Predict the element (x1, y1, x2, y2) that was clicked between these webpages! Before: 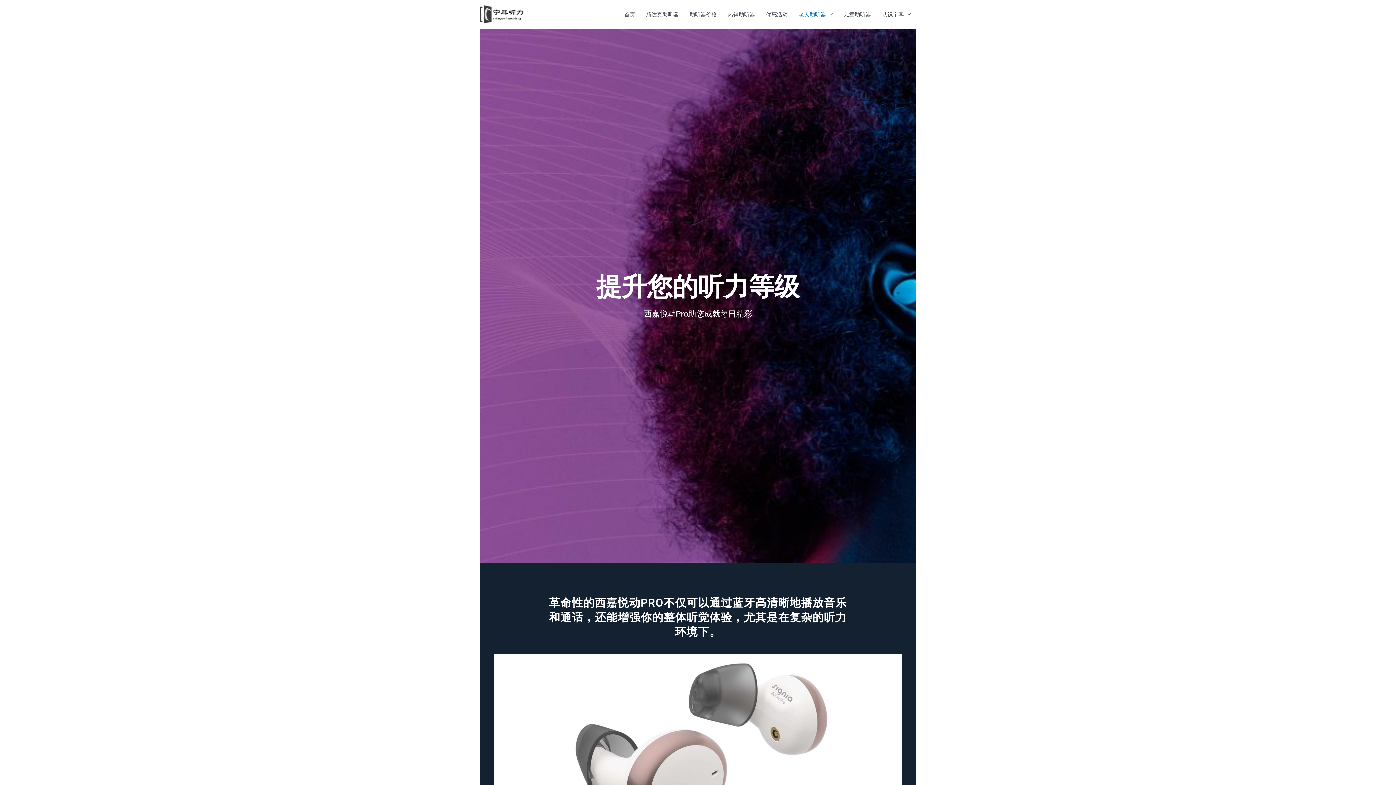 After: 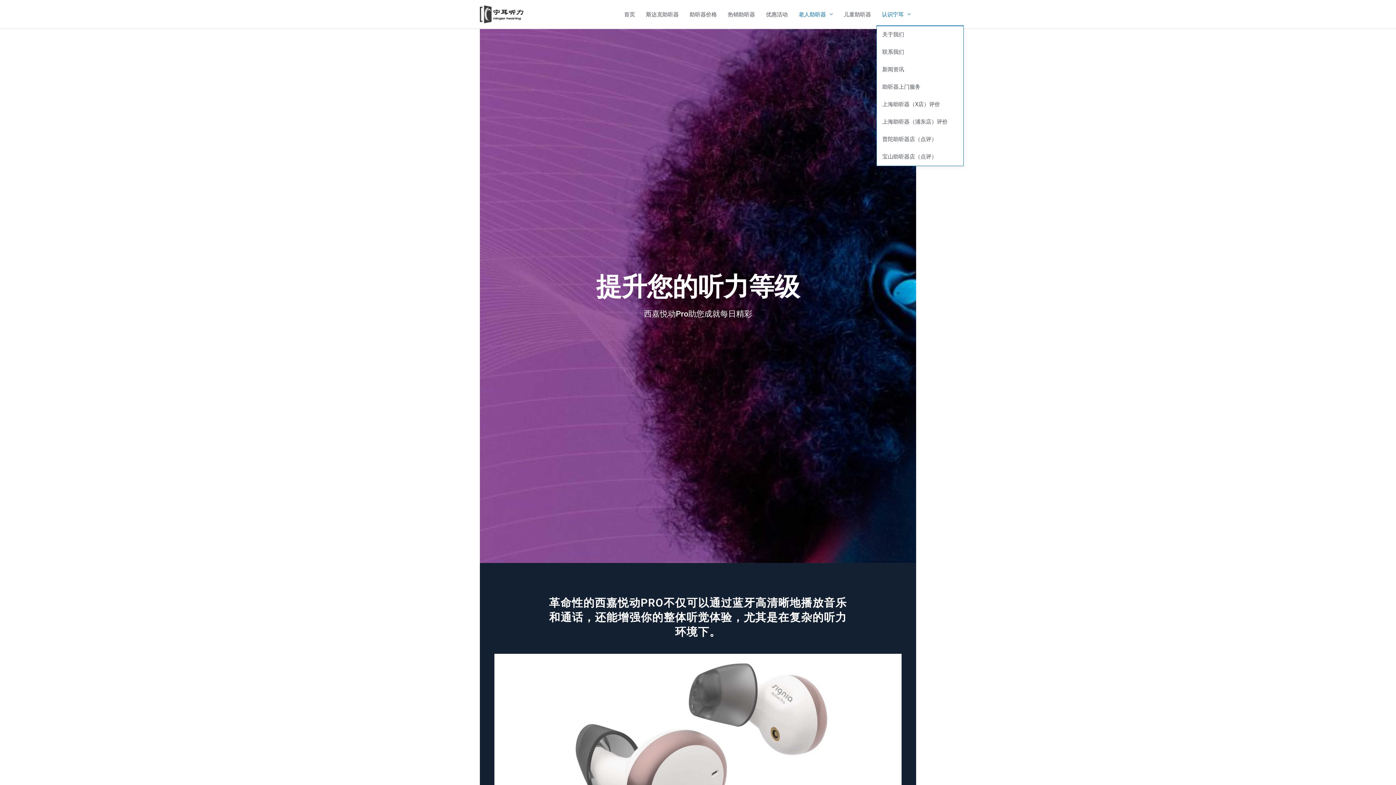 Action: bbox: (876, 3, 916, 25) label: 认识宁耳